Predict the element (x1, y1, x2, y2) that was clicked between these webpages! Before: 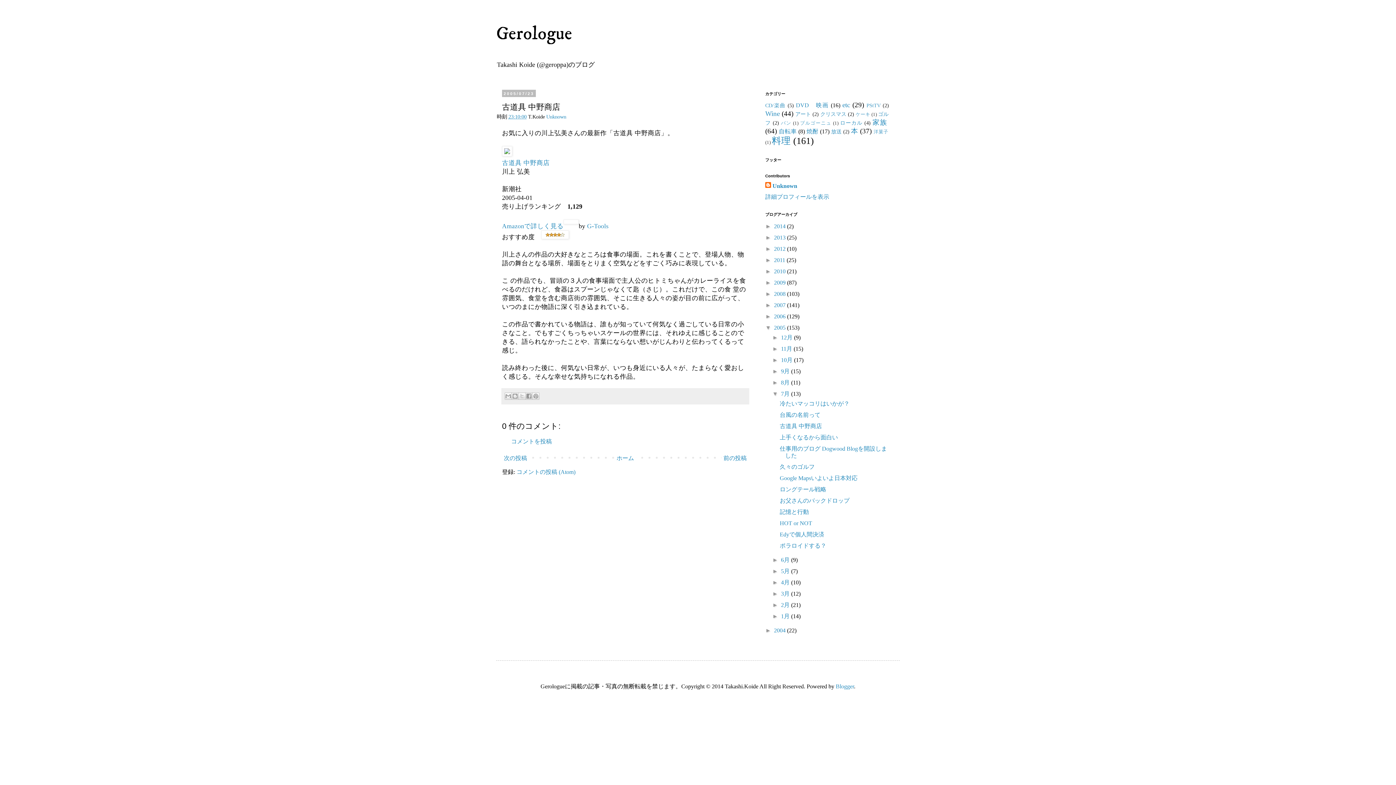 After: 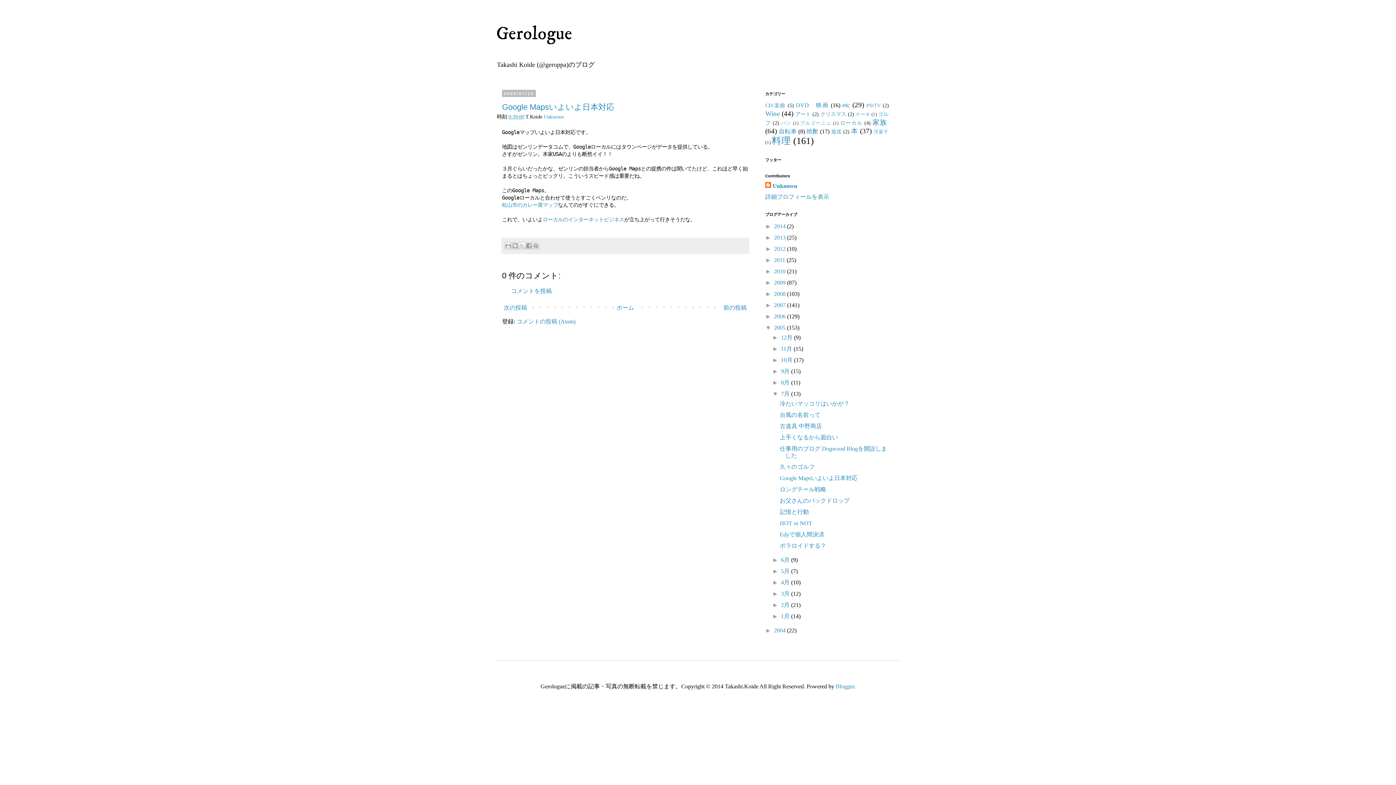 Action: label: Google Mapsいよいよ日本対応 bbox: (779, 475, 857, 481)